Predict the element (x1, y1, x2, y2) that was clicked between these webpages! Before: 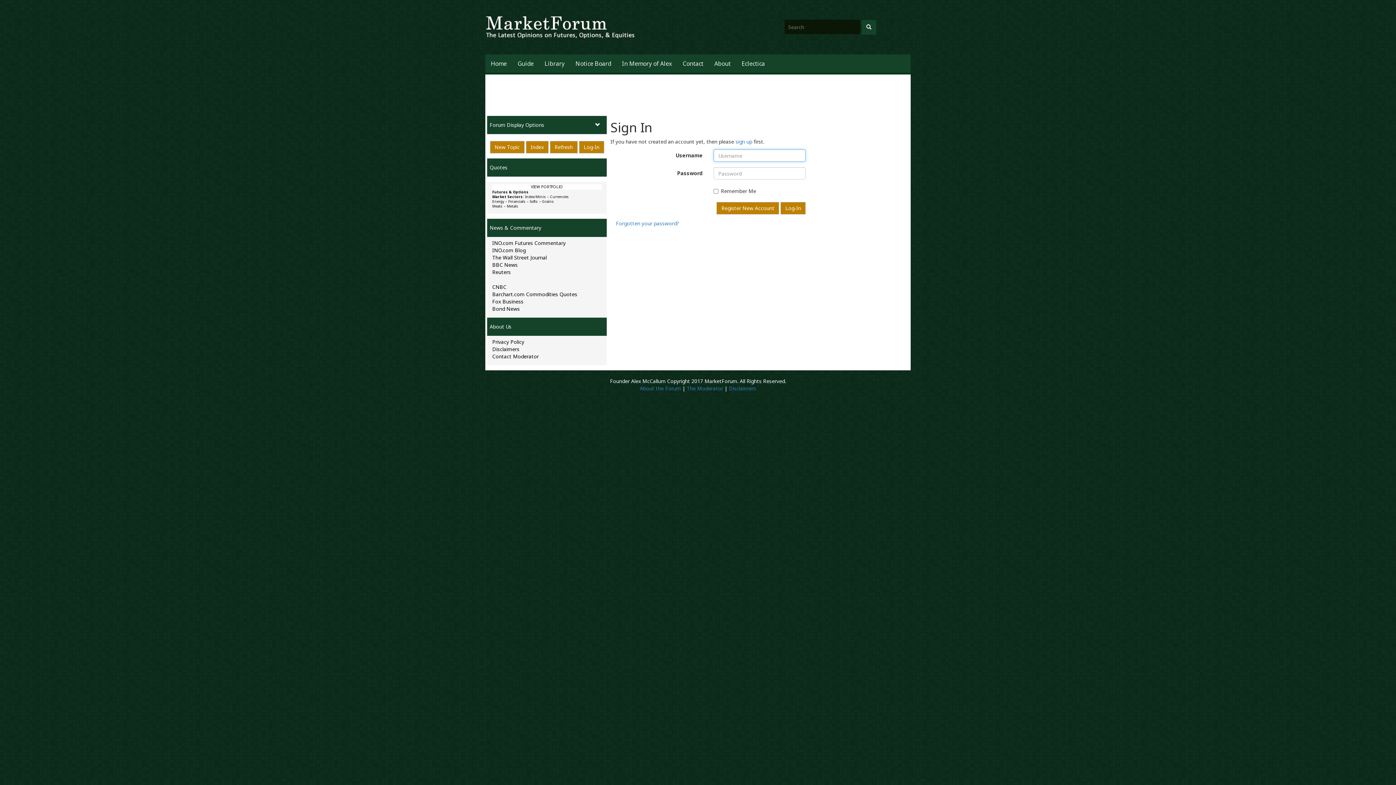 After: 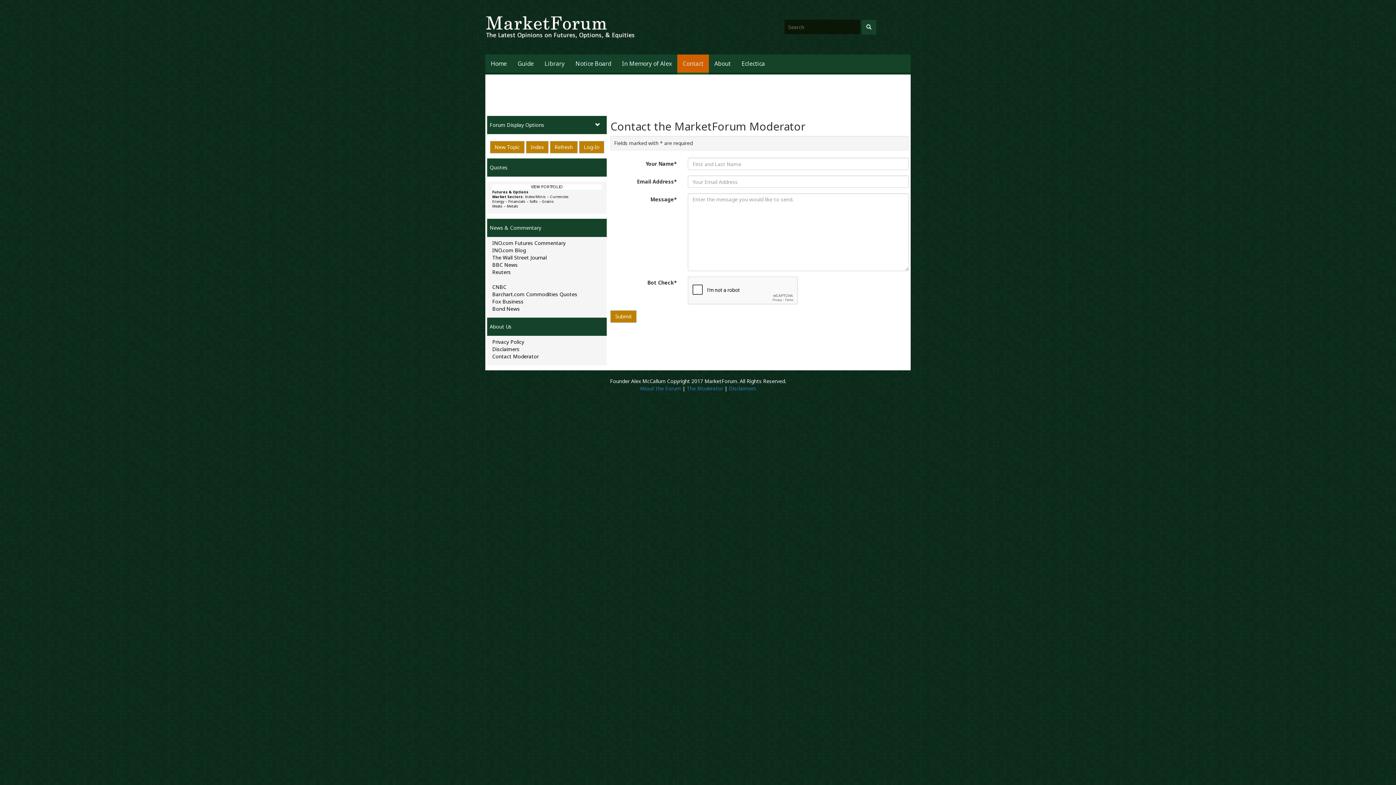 Action: label: Contact Moderator bbox: (492, 353, 538, 360)